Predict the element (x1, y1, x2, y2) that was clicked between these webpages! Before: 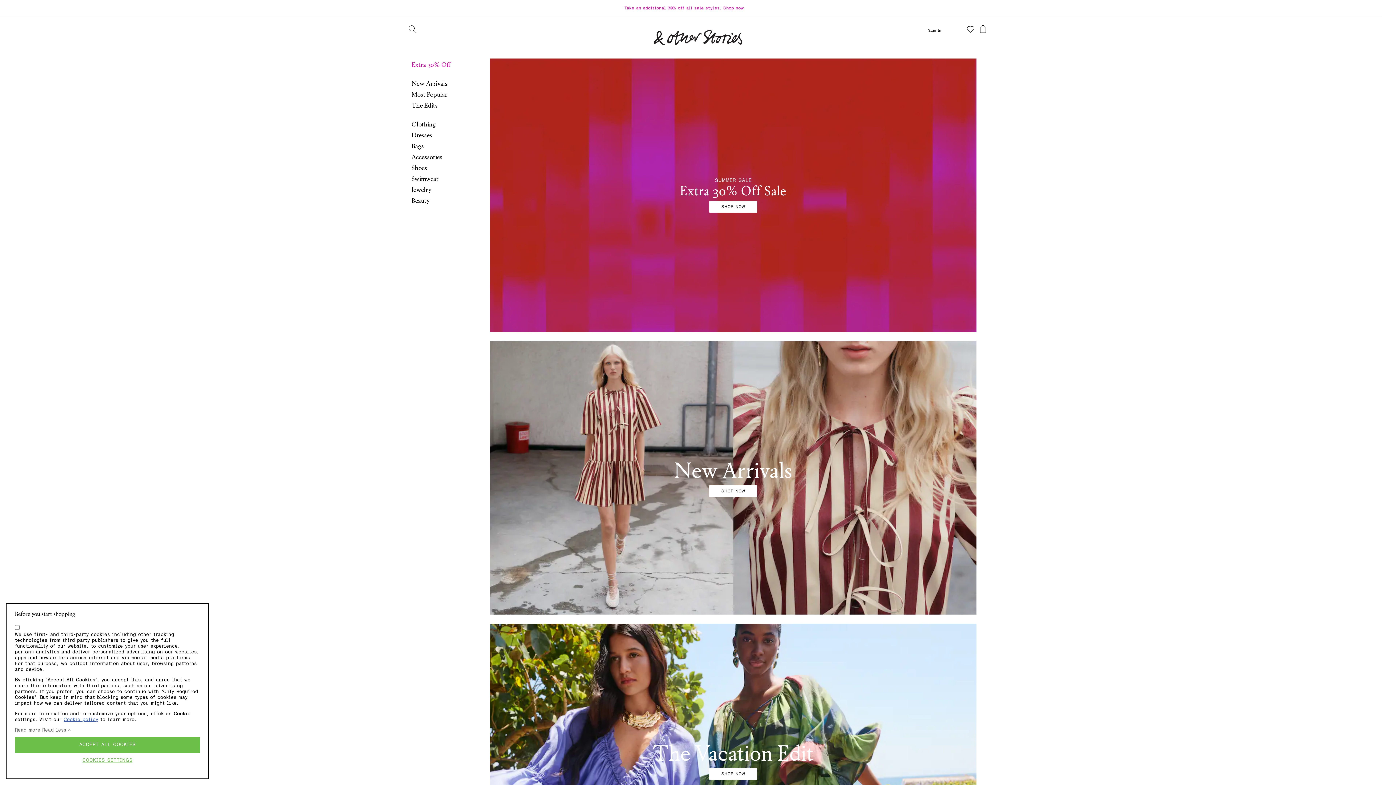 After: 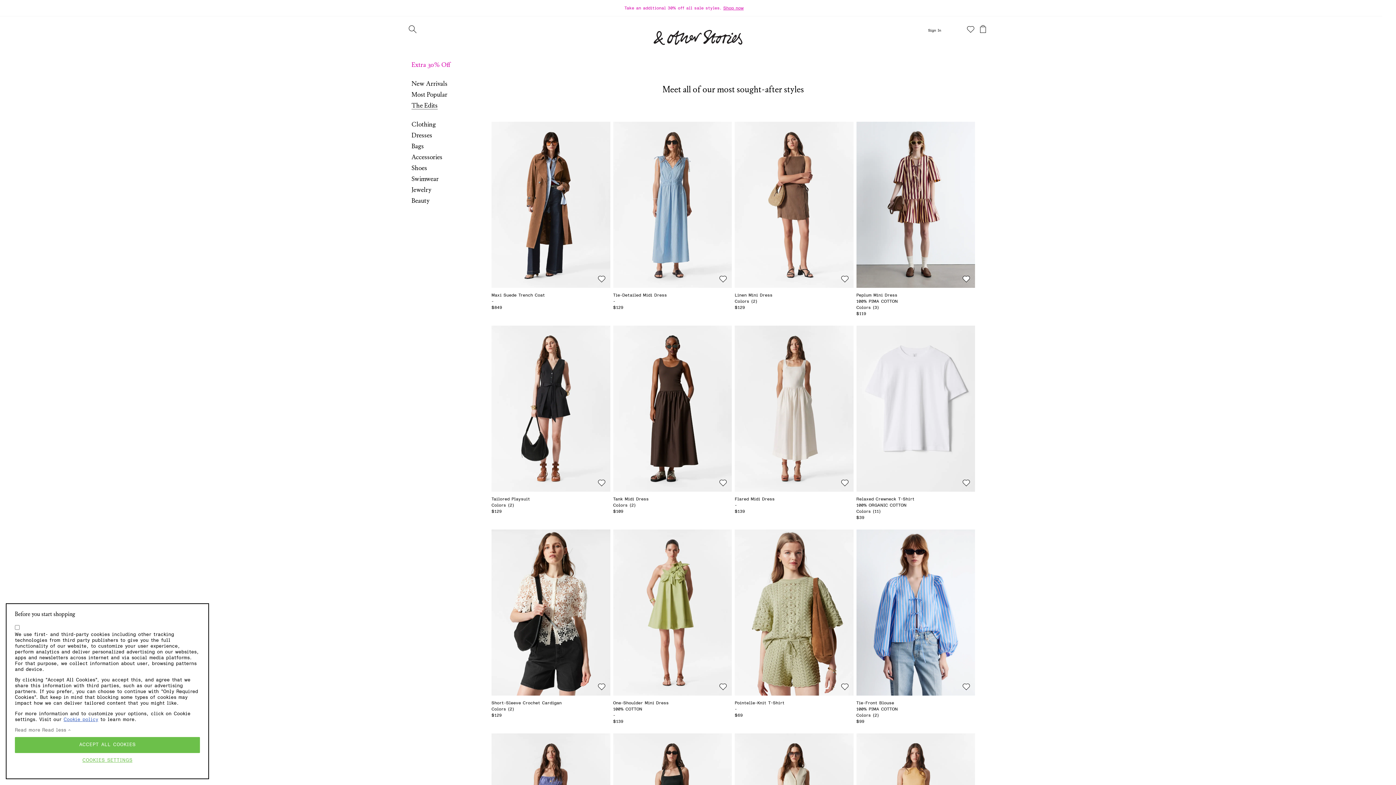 Action: bbox: (411, 90, 447, 98) label: Most Popular